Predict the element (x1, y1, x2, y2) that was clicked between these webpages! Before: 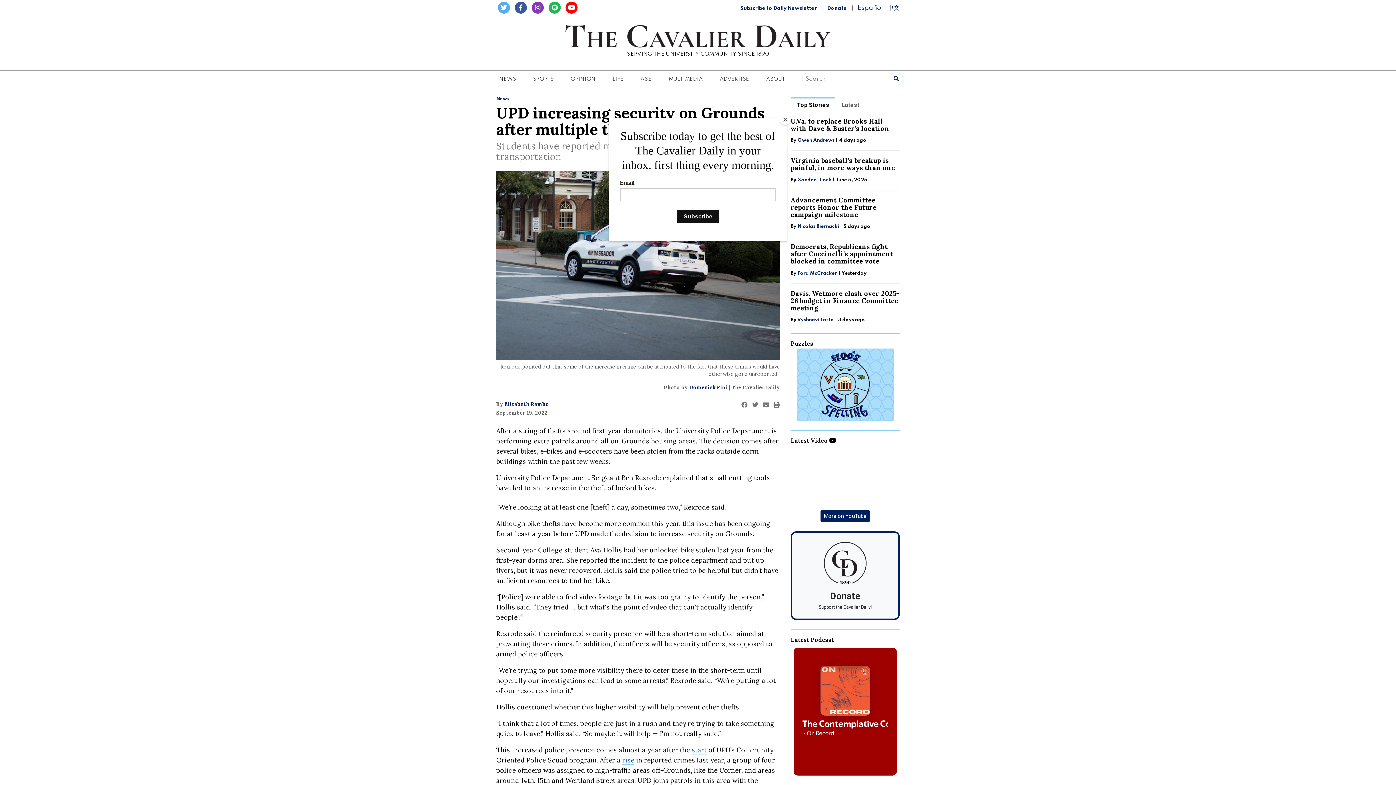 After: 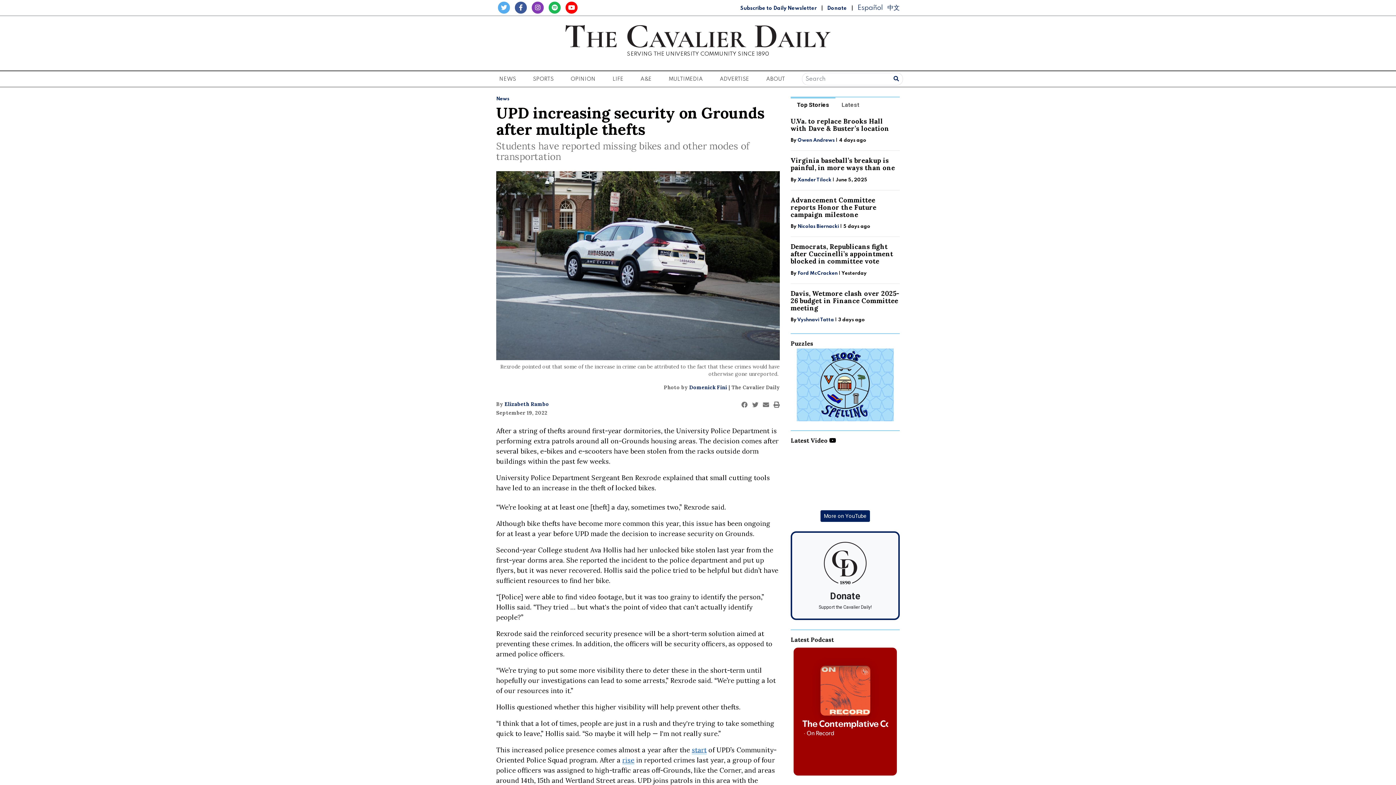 Action: bbox: (780, 114, 790, 125) label: Close